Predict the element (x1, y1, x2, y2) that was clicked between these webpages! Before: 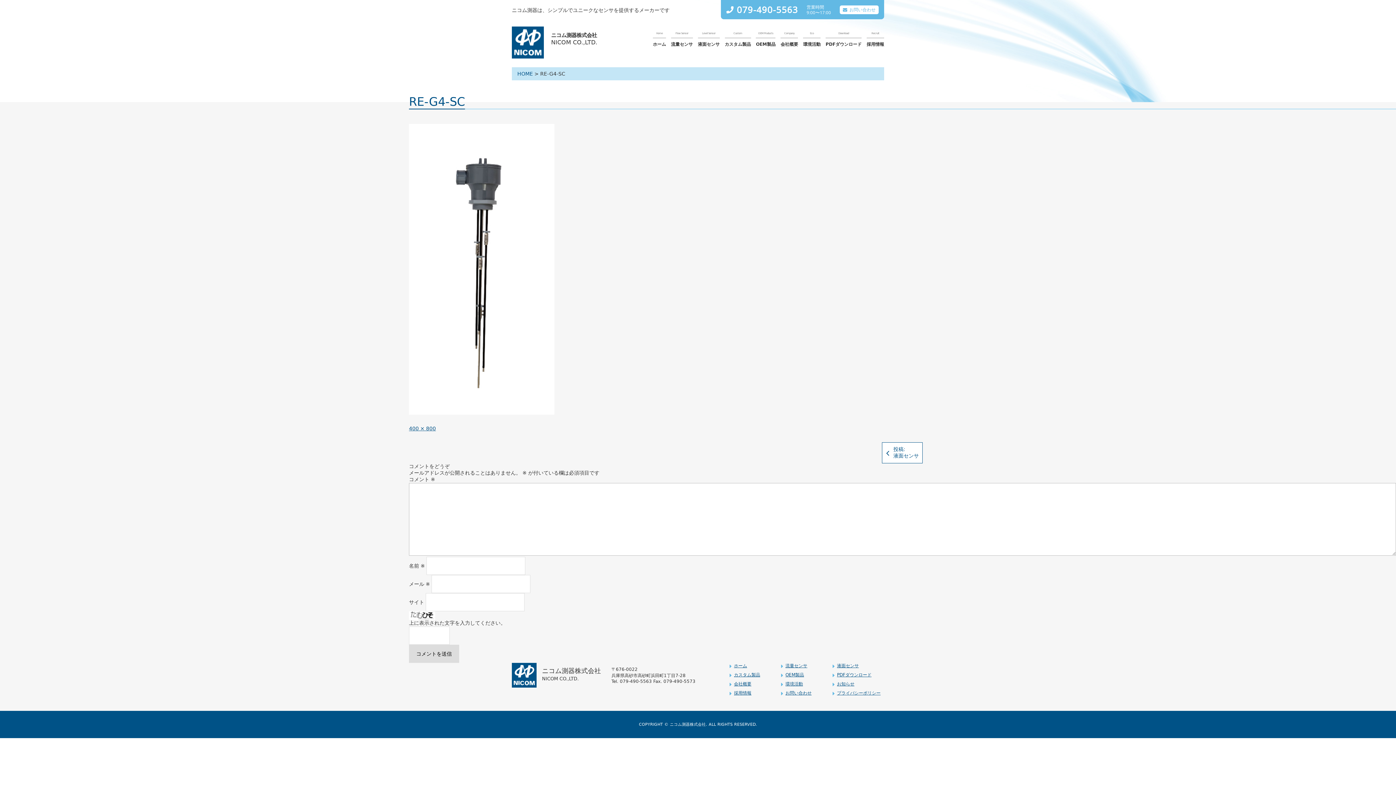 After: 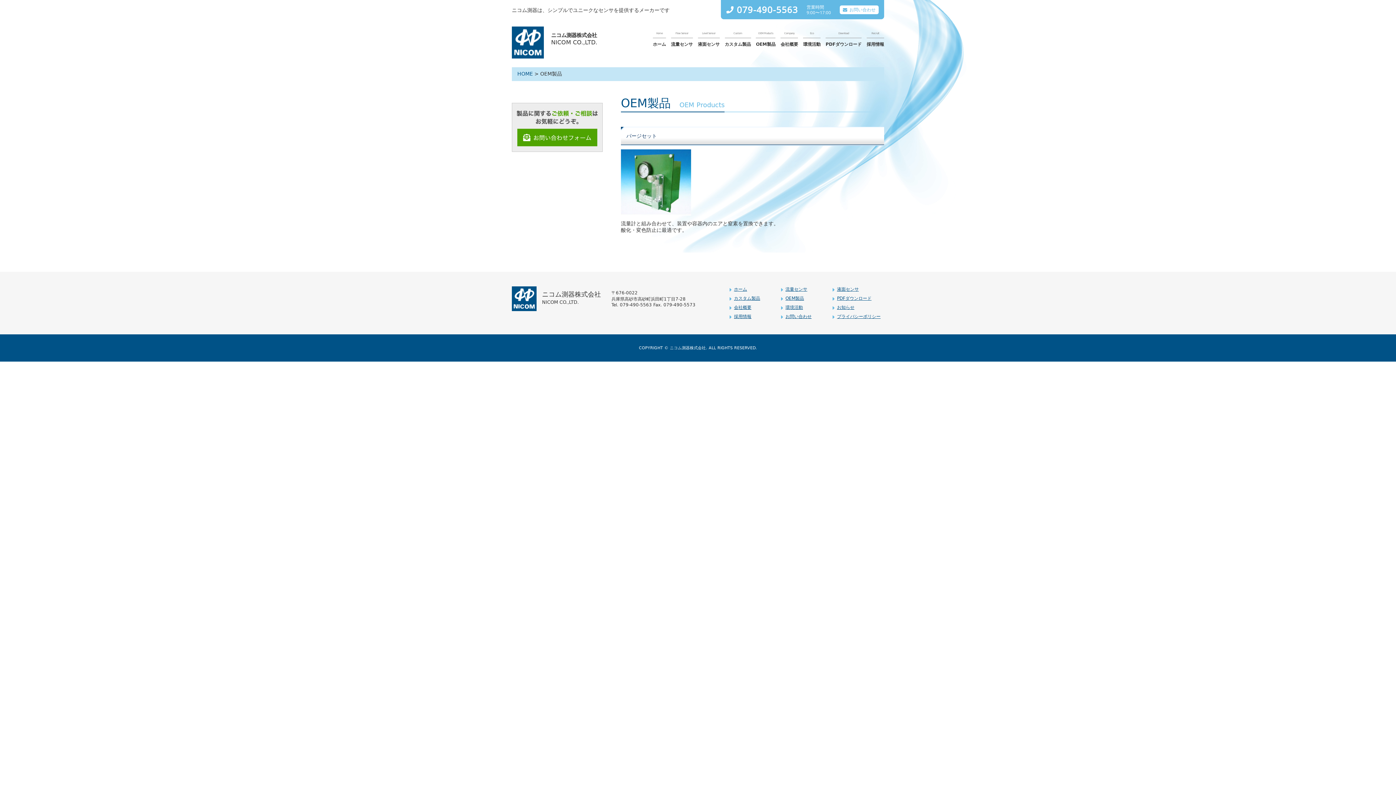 Action: bbox: (781, 672, 804, 677) label: OEM製品